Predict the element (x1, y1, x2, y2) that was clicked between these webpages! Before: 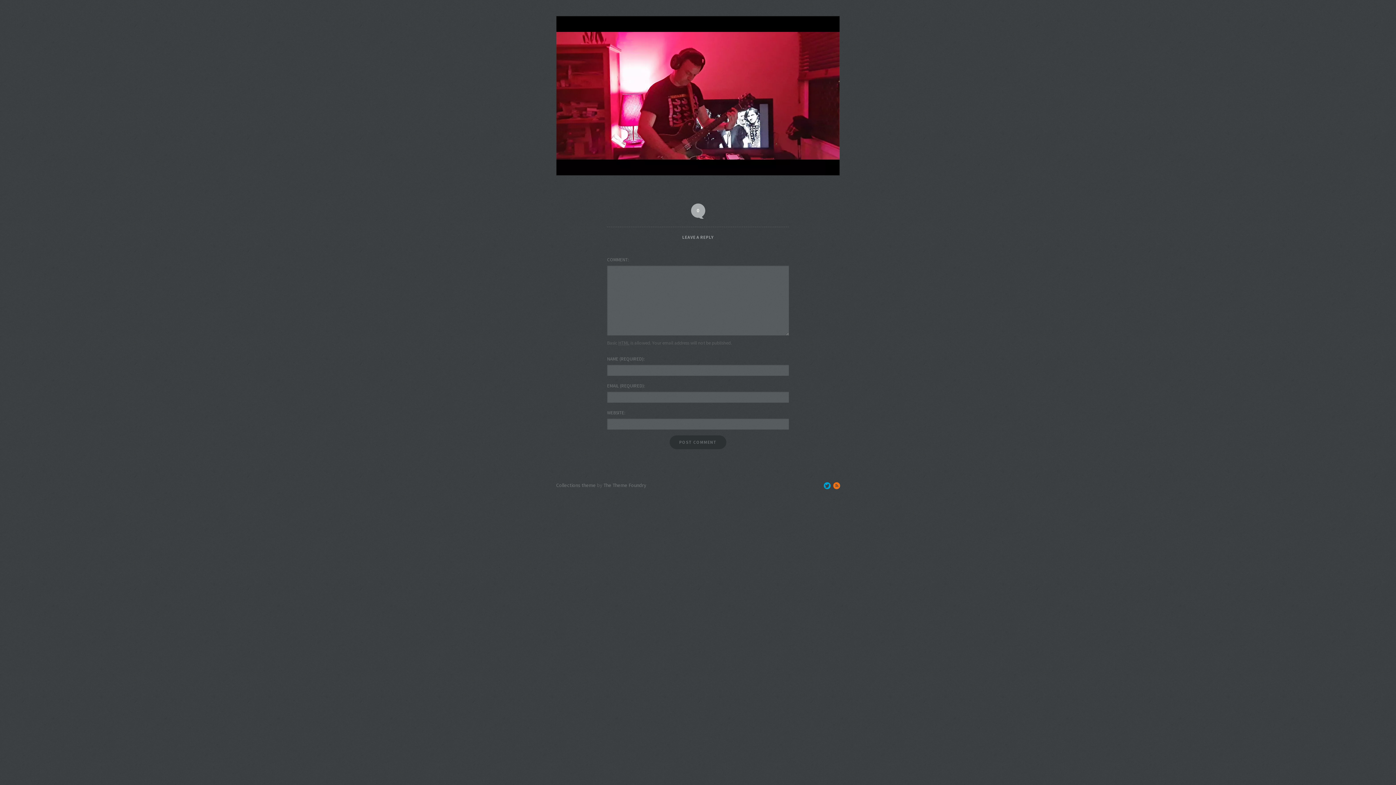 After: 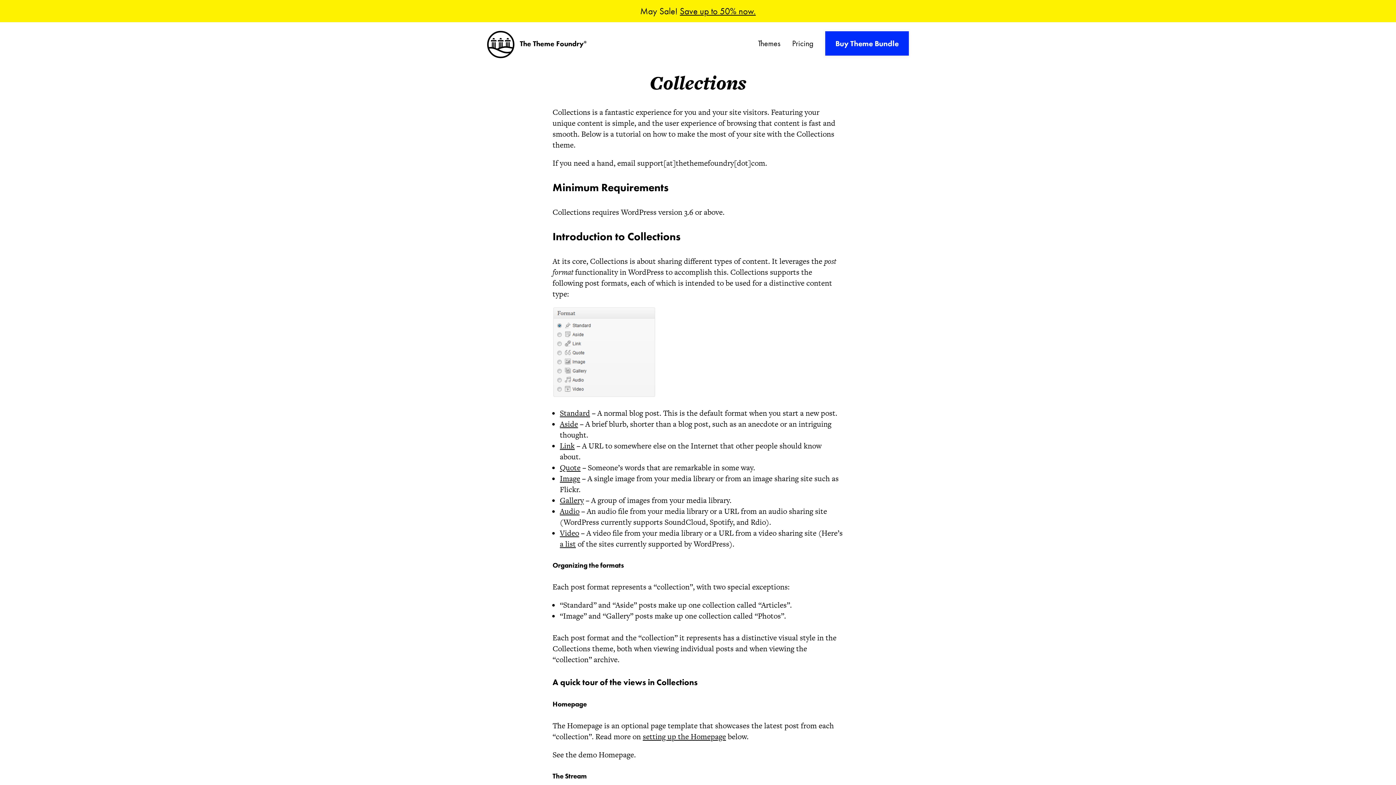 Action: bbox: (556, 482, 596, 488) label: Collections theme